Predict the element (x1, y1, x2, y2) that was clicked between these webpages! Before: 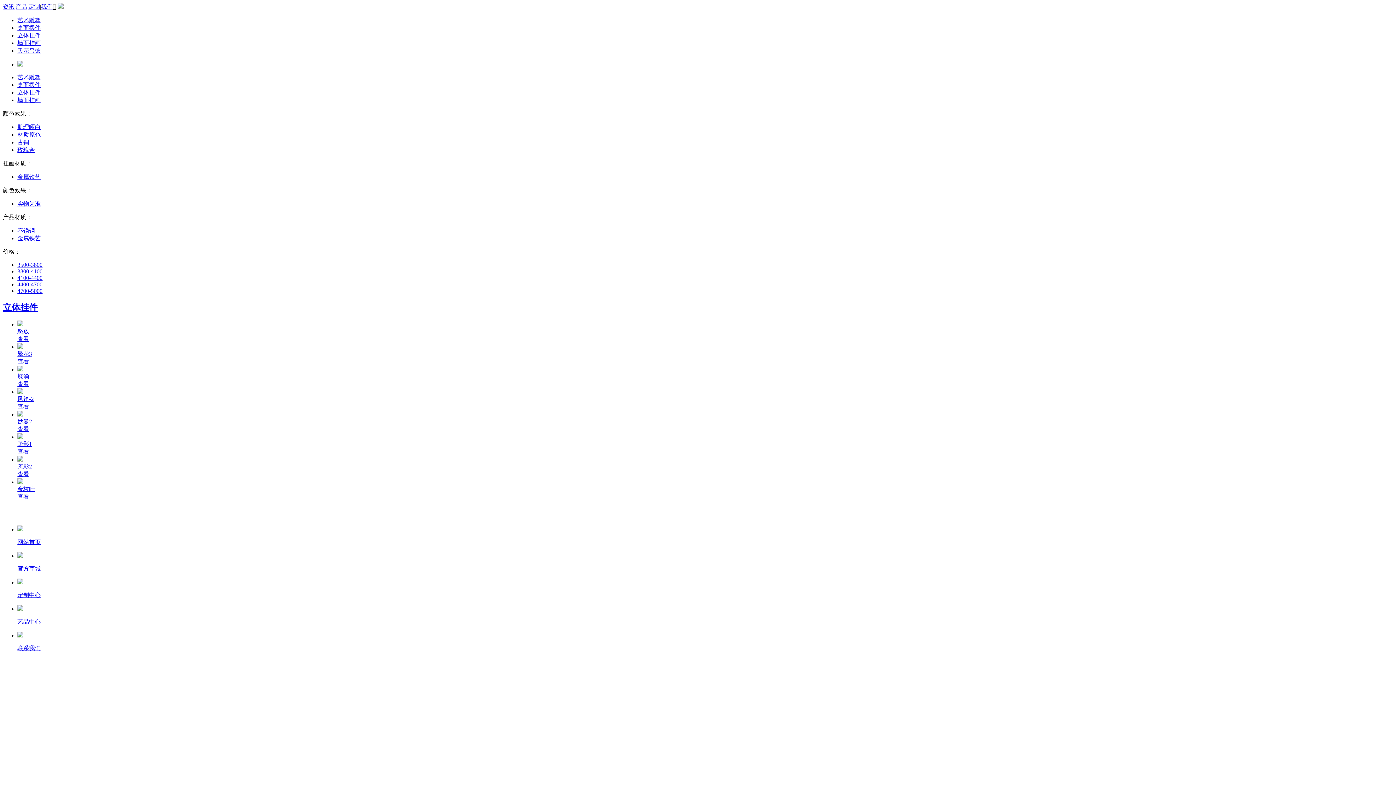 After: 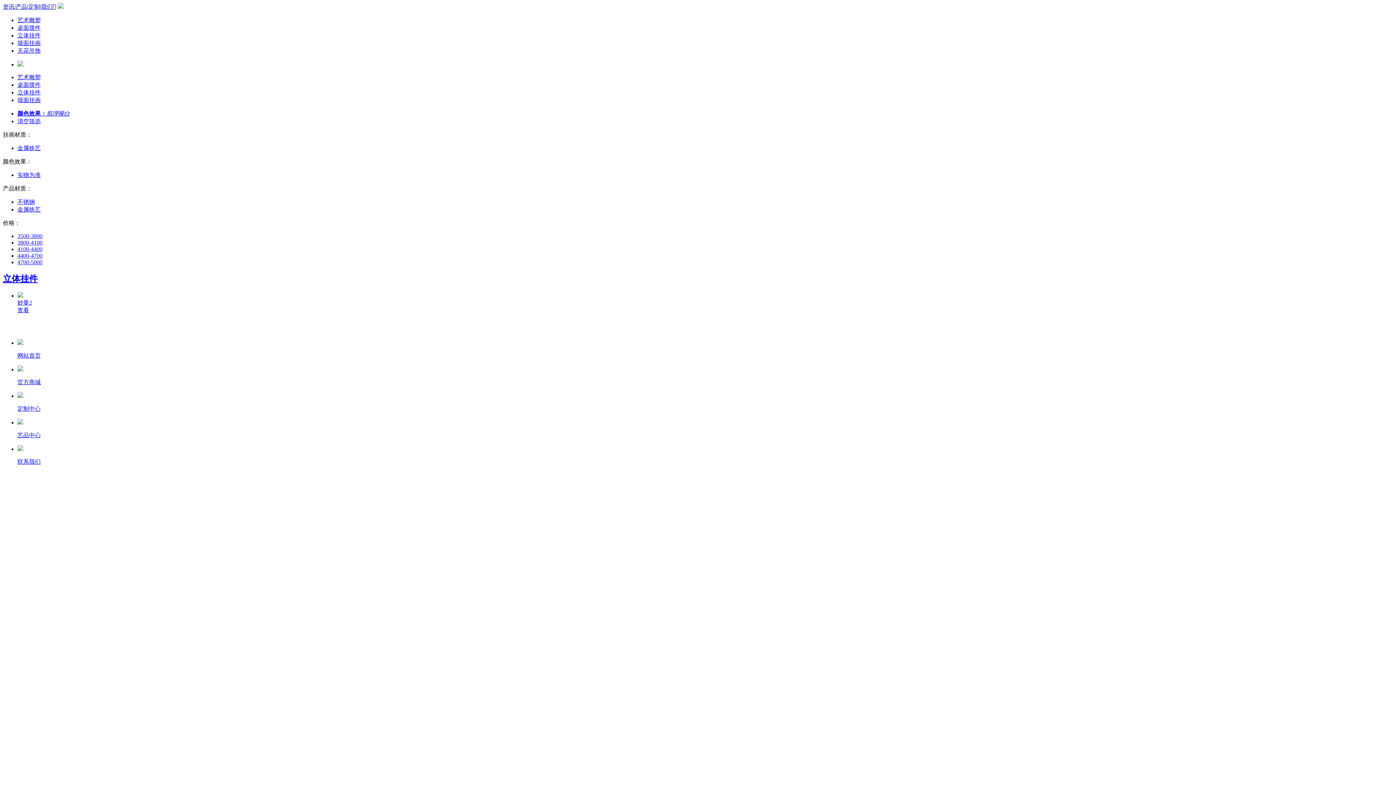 Action: bbox: (17, 124, 40, 130) label: 肌理哑白